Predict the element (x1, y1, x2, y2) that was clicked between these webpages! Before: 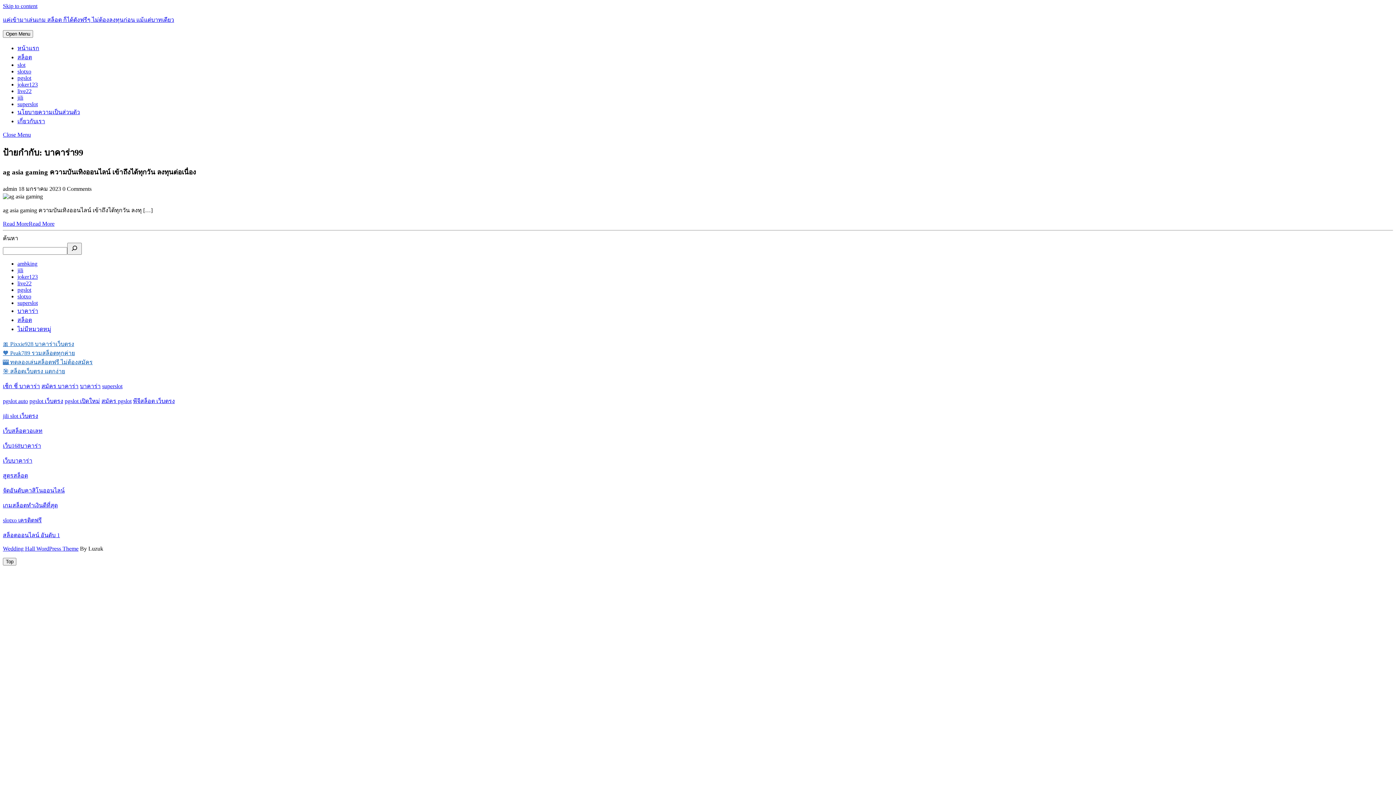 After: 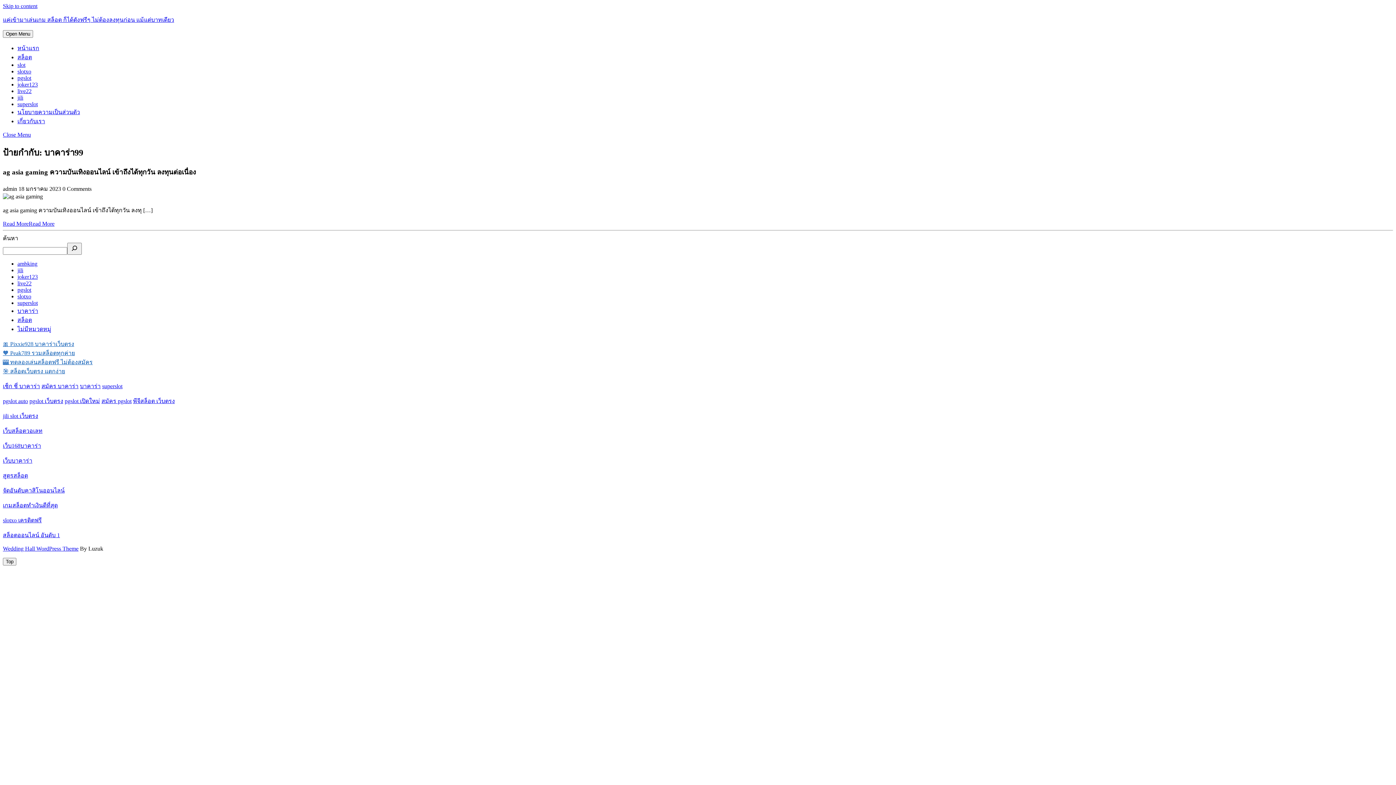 Action: bbox: (2, 427, 42, 434) label: เว็บสล็อตวอเลท